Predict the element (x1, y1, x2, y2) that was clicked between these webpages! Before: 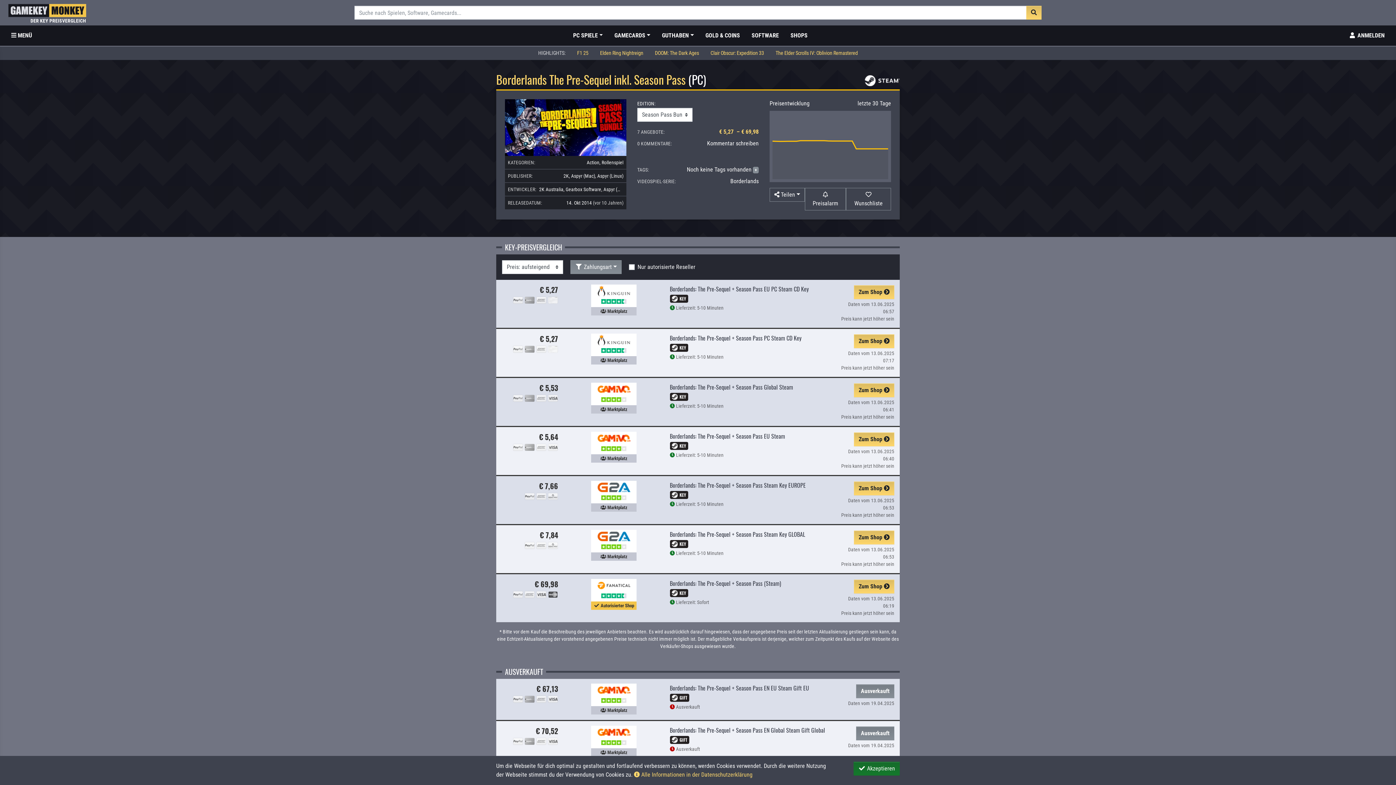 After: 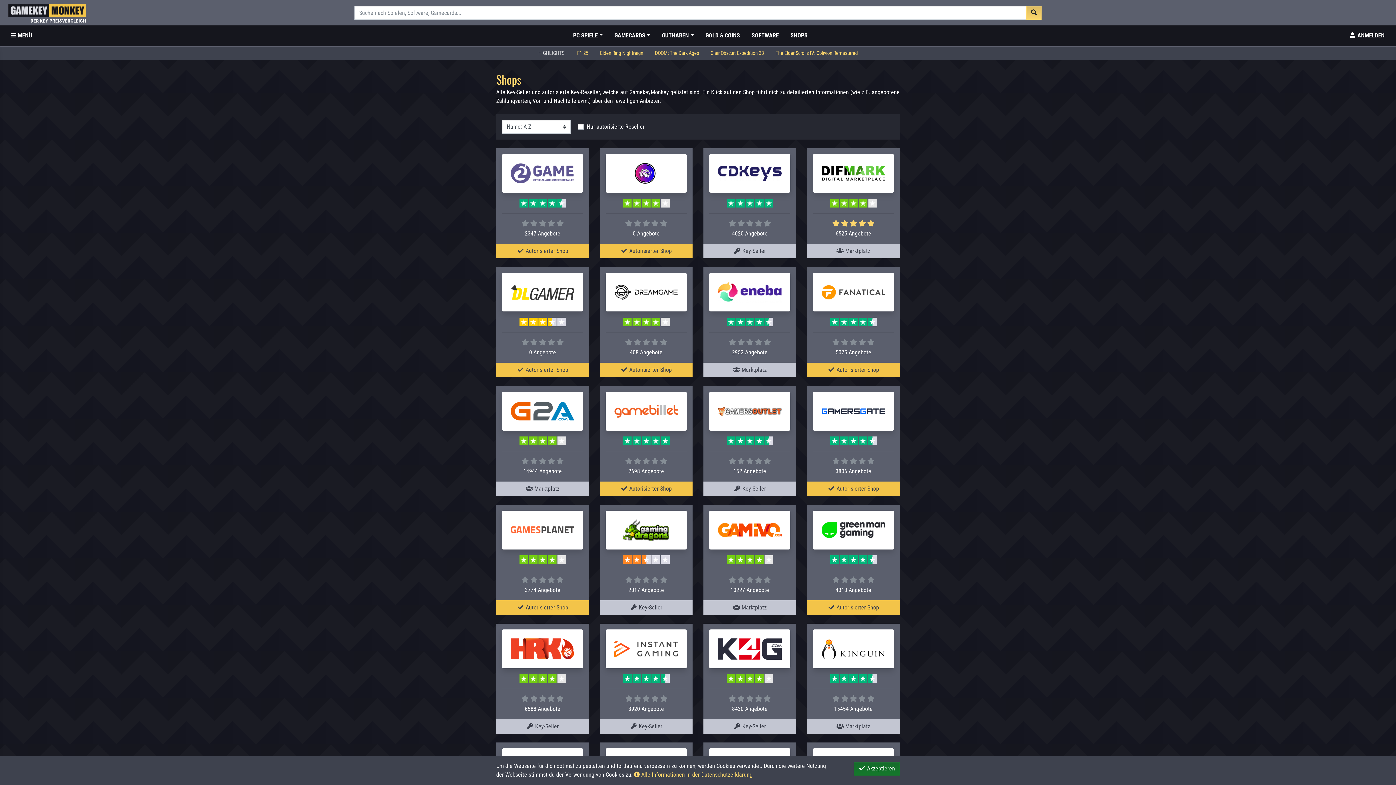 Action: label: SHOPS bbox: (784, 25, 813, 45)